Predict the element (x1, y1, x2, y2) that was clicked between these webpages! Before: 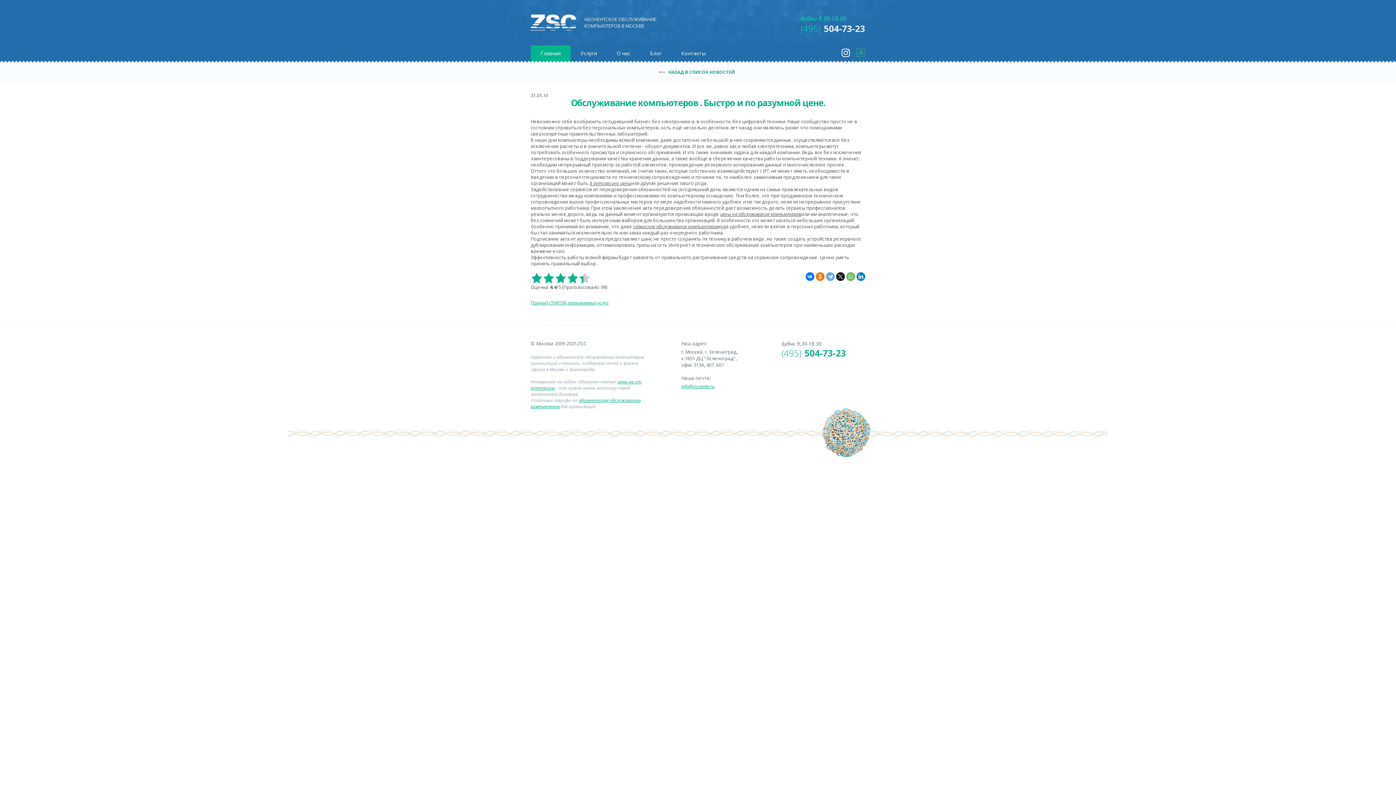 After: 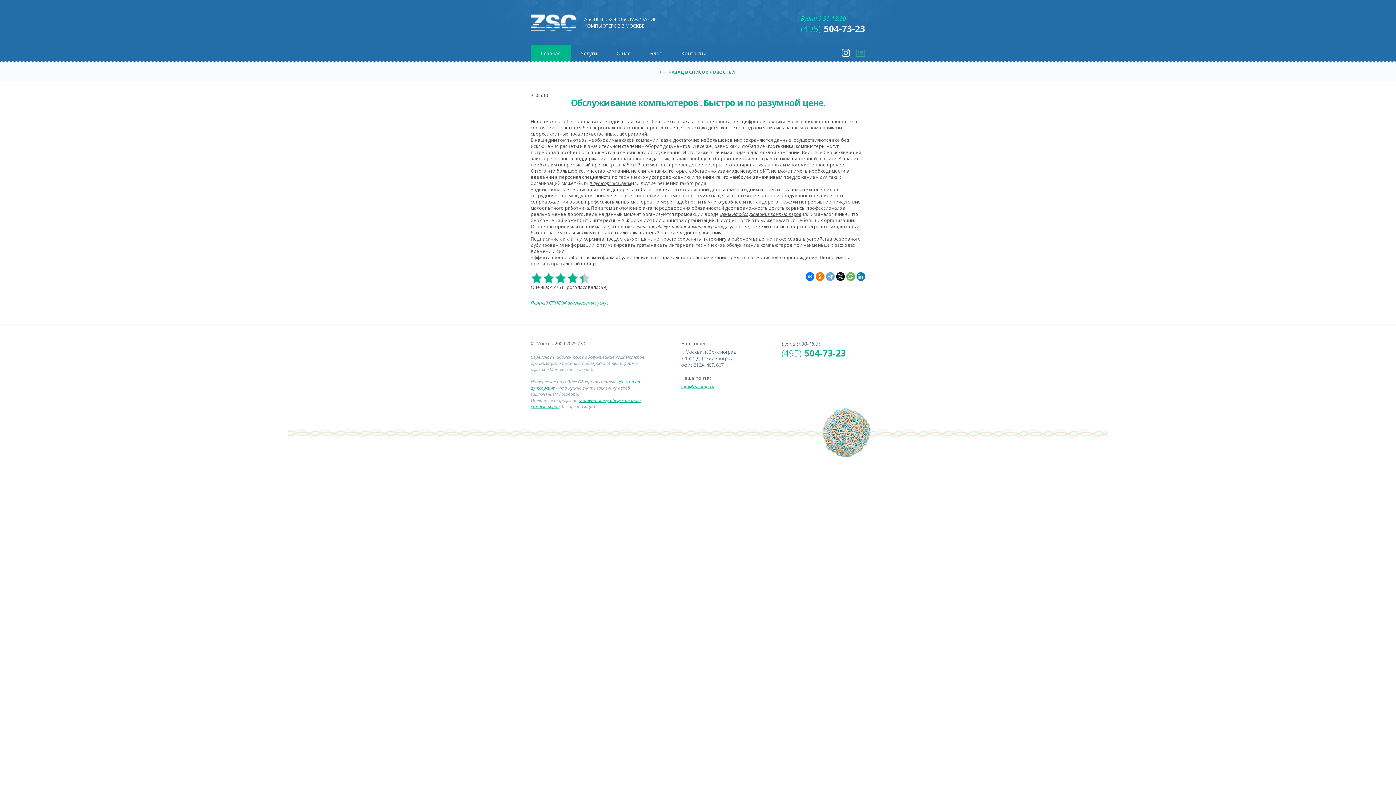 Action: bbox: (715, 23, 776, 31) label: 
